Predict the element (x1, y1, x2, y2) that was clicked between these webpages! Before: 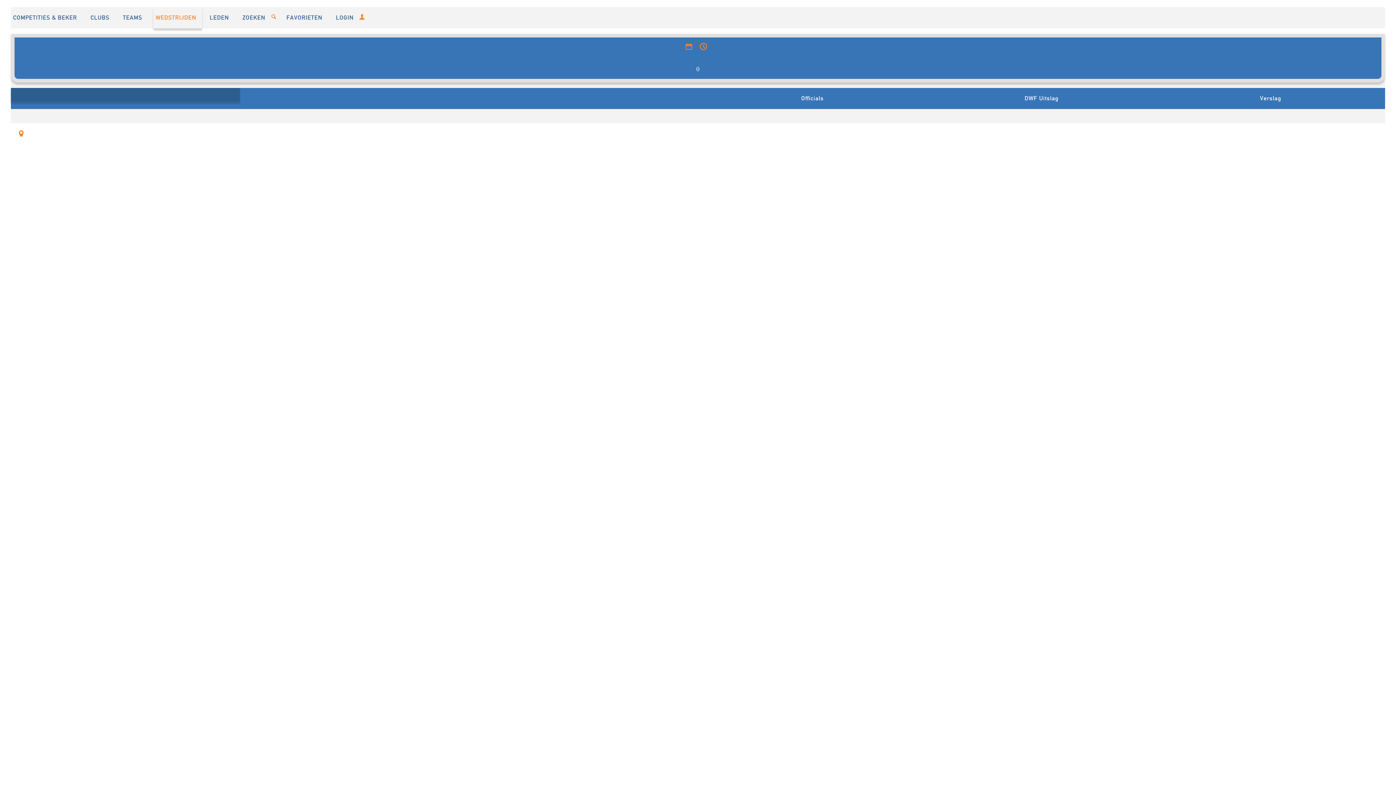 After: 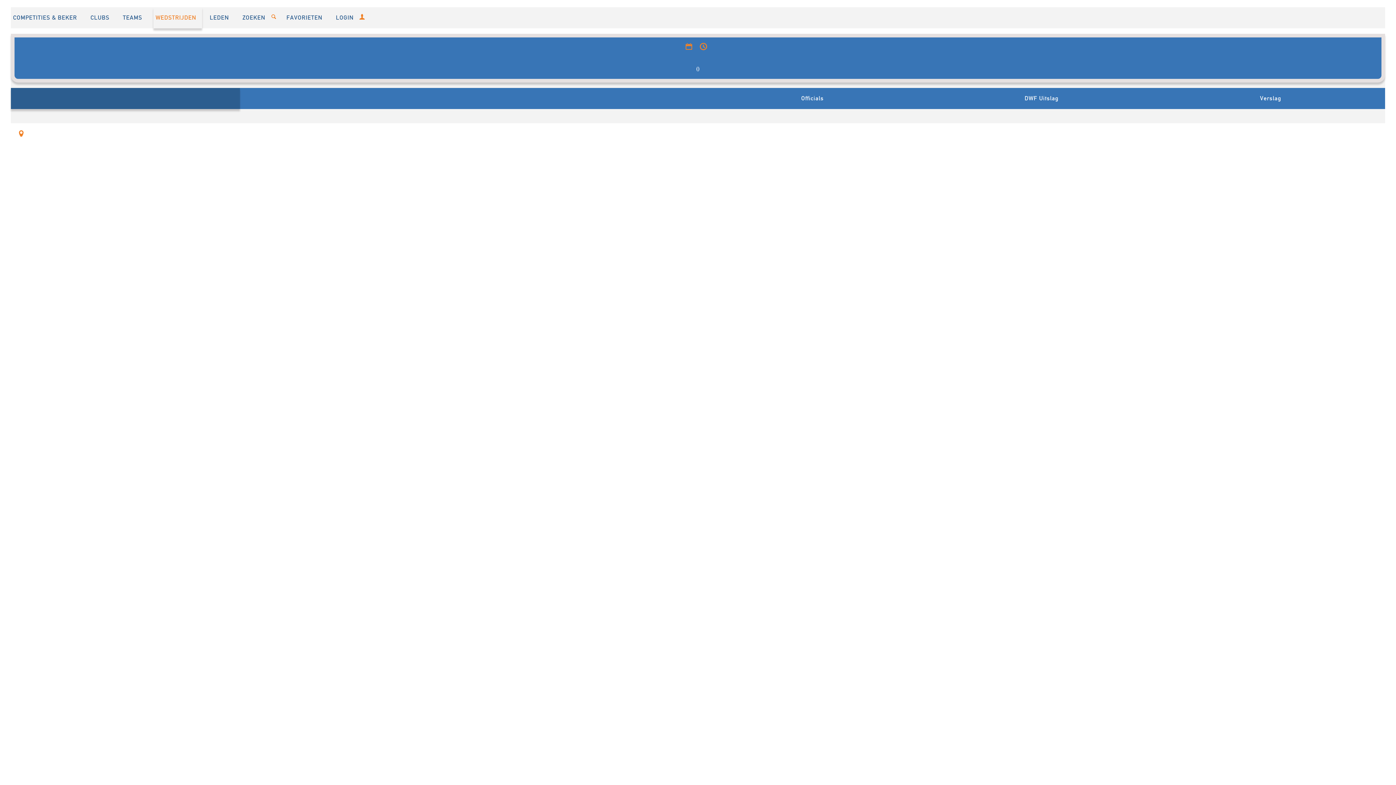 Action: bbox: (10, 87, 240, 101)